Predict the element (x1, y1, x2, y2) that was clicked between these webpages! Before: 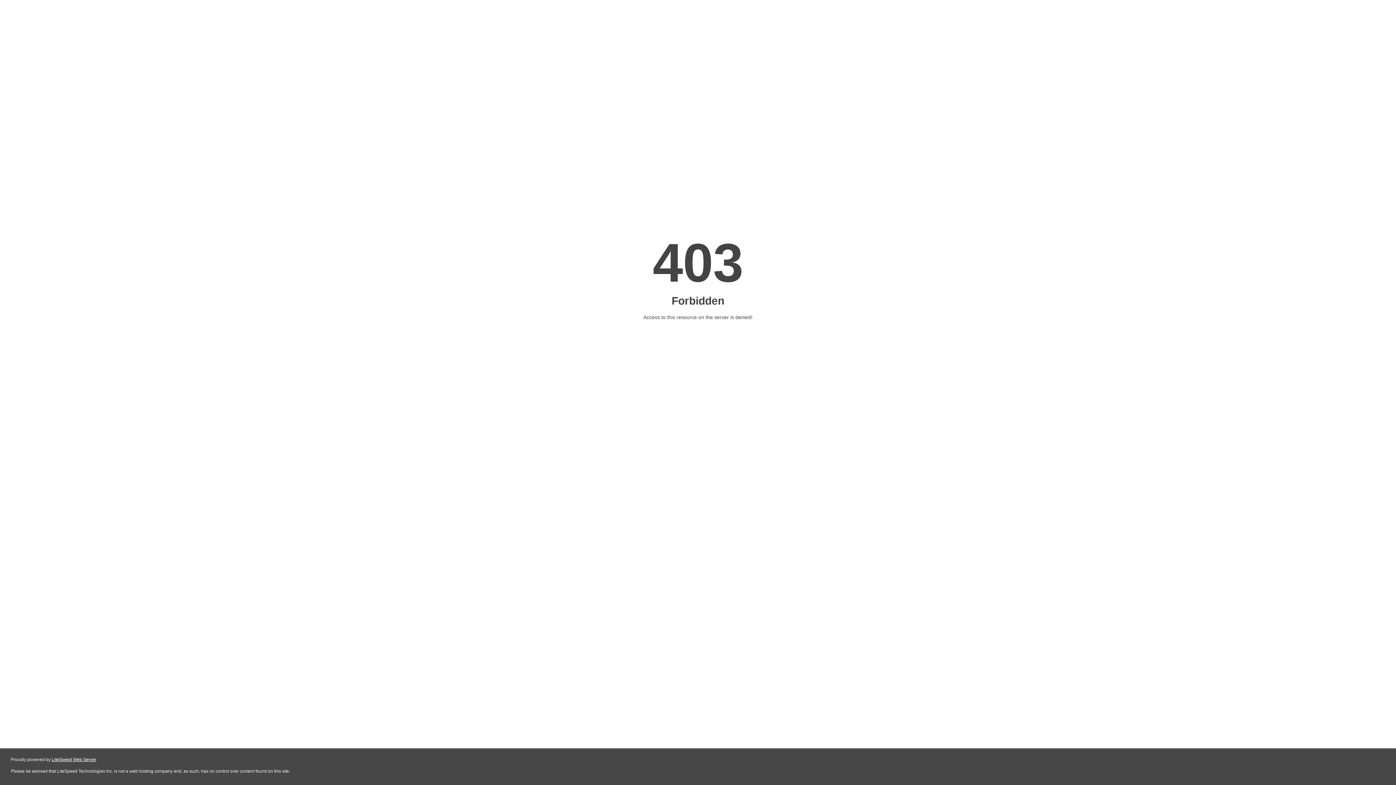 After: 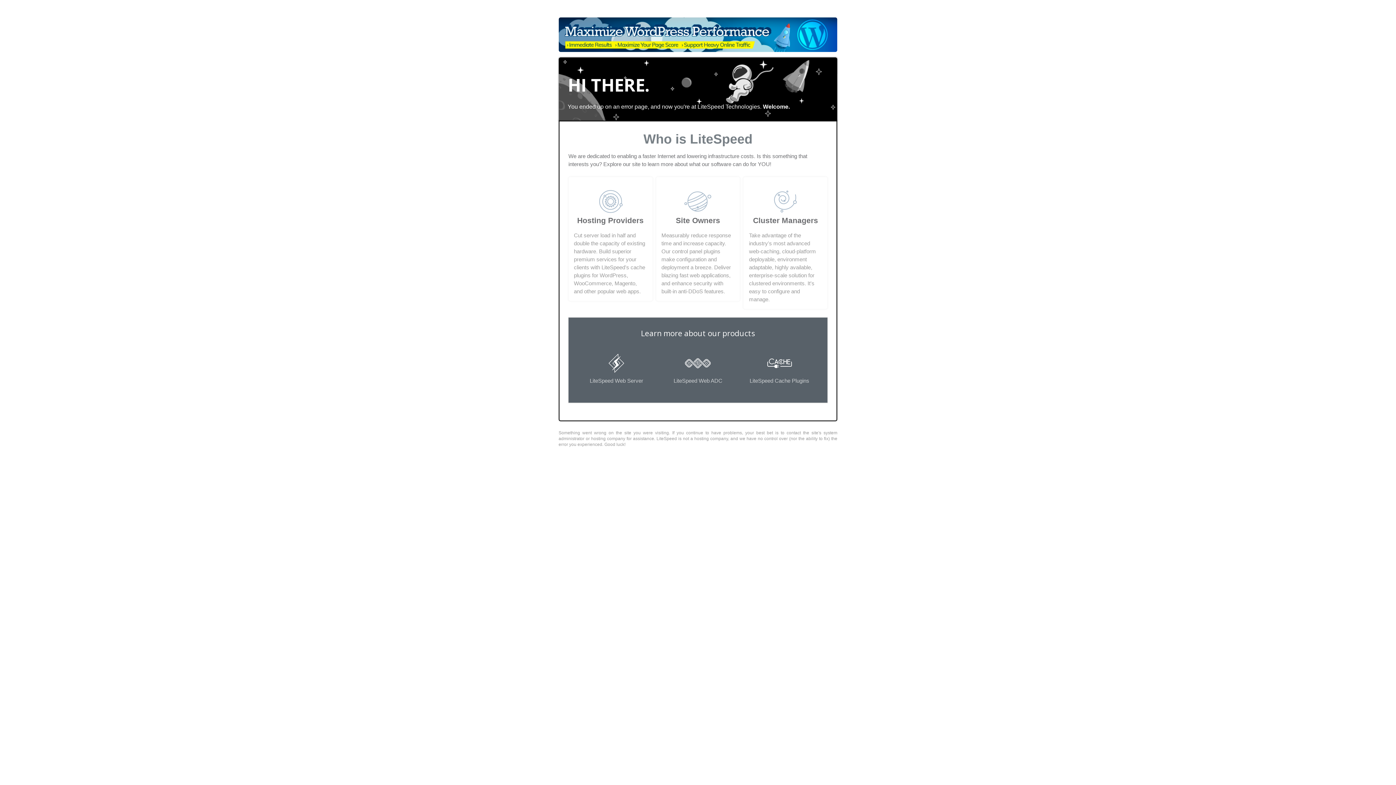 Action: bbox: (51, 757, 96, 762) label: LiteSpeed Web Server